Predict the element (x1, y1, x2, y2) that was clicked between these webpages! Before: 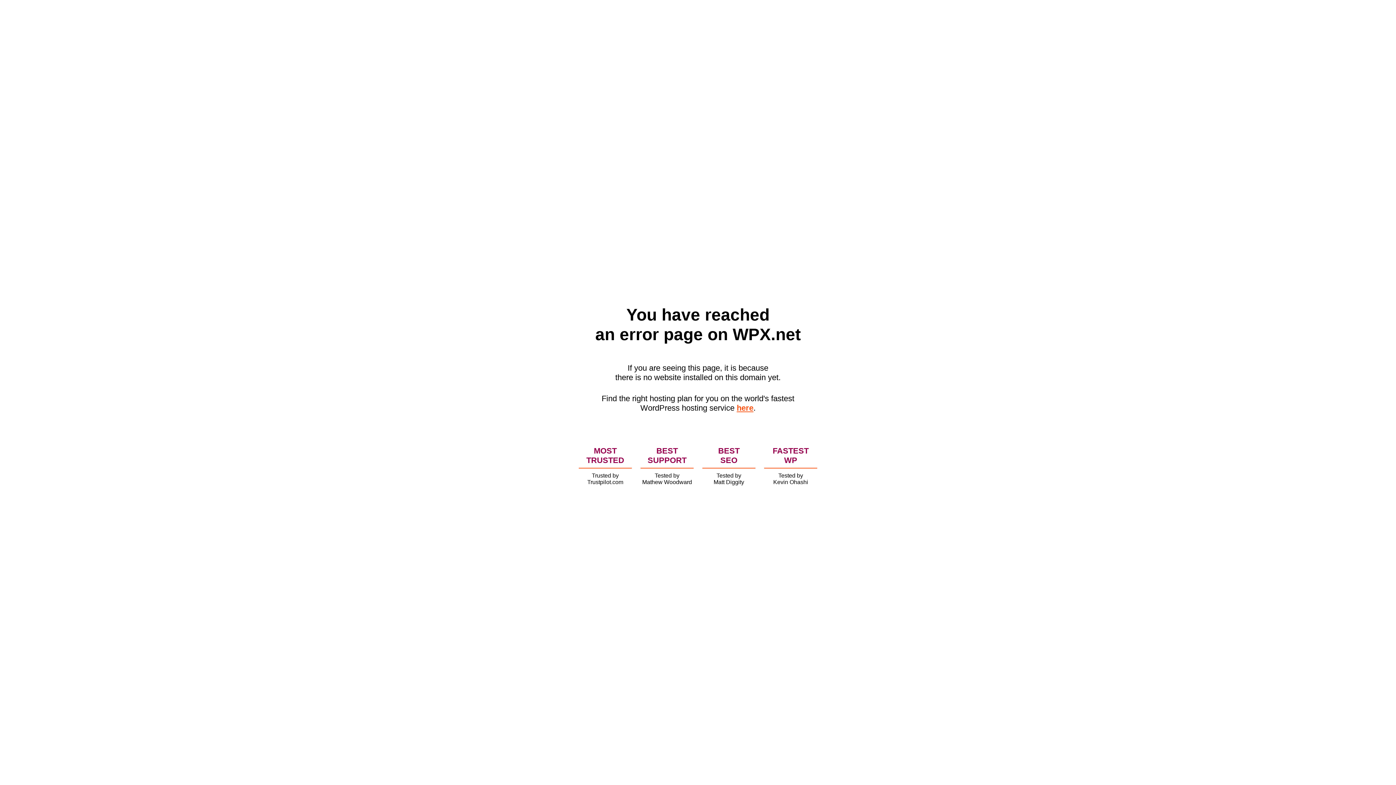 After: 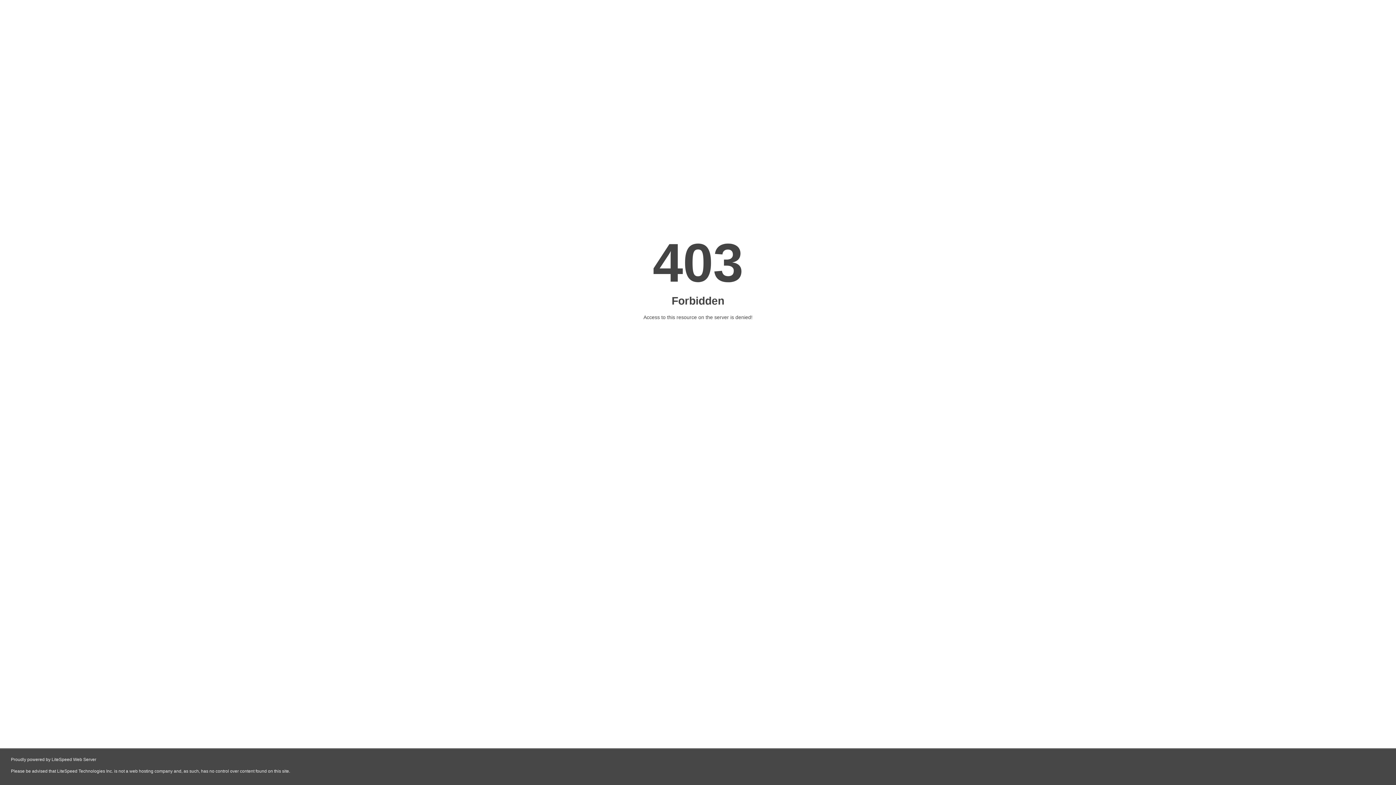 Action: bbox: (736, 403, 753, 412) label: here